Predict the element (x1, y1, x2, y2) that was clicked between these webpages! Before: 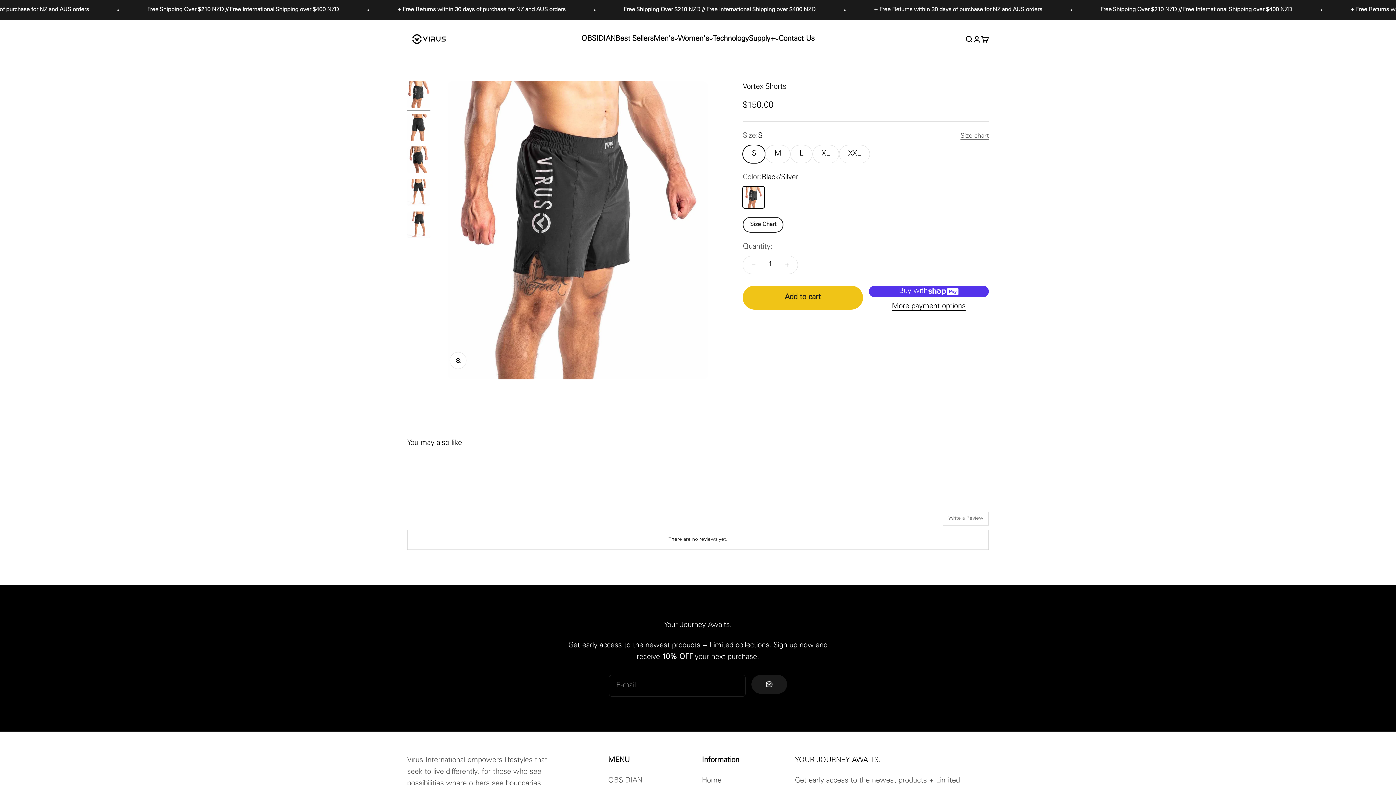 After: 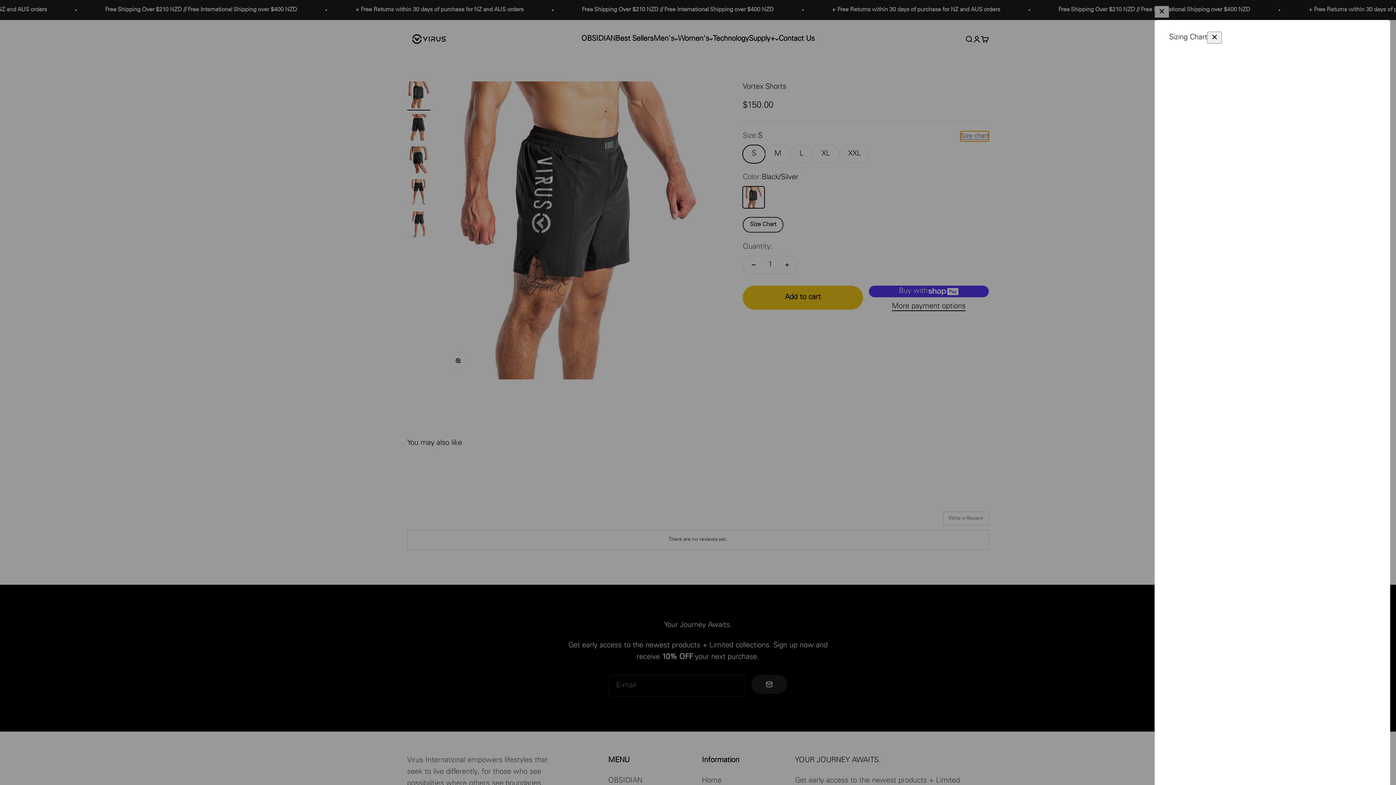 Action: label: Size chart bbox: (960, 131, 989, 141)